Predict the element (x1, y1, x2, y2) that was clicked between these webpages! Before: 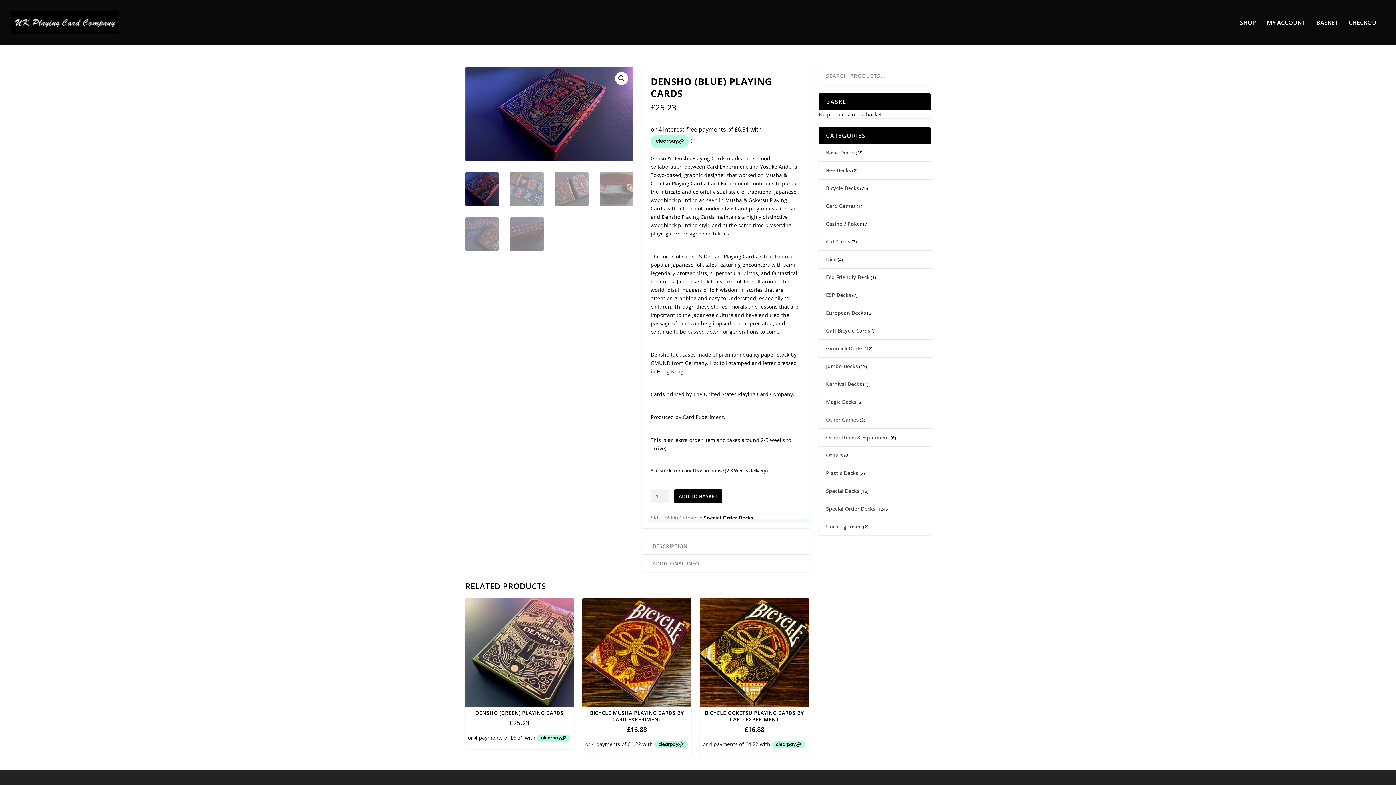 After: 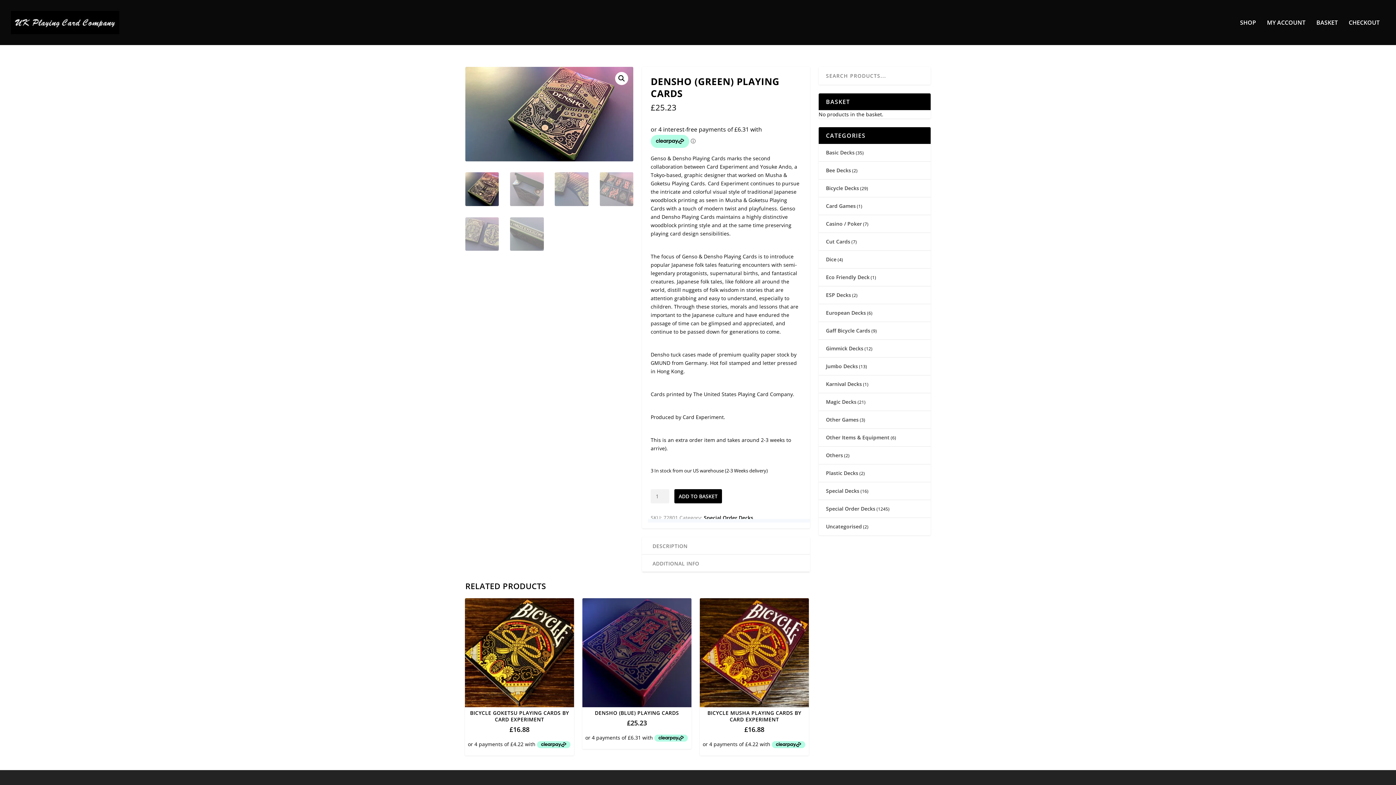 Action: label: DENSHO (GREEN) PLAYING CARDS
£25.23 bbox: (465, 707, 574, 749)